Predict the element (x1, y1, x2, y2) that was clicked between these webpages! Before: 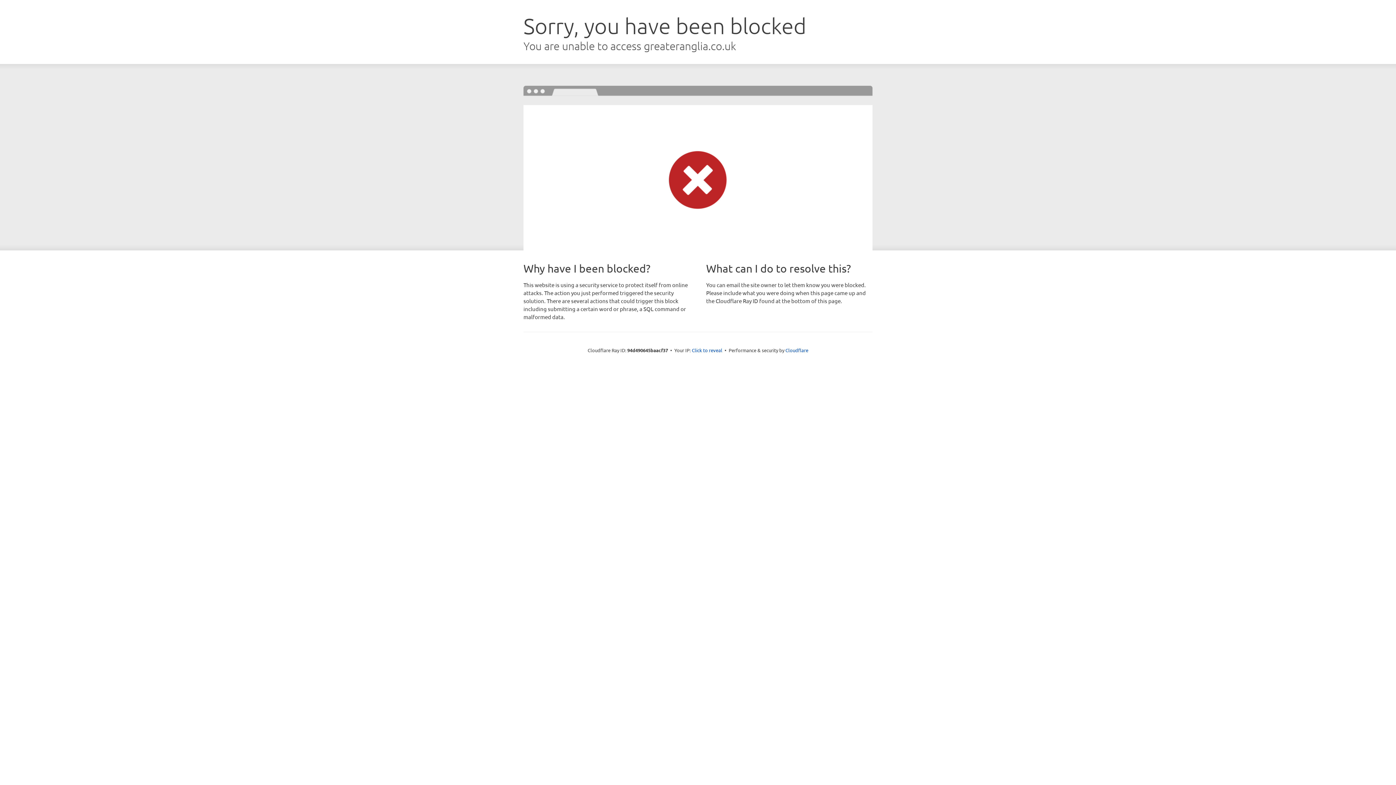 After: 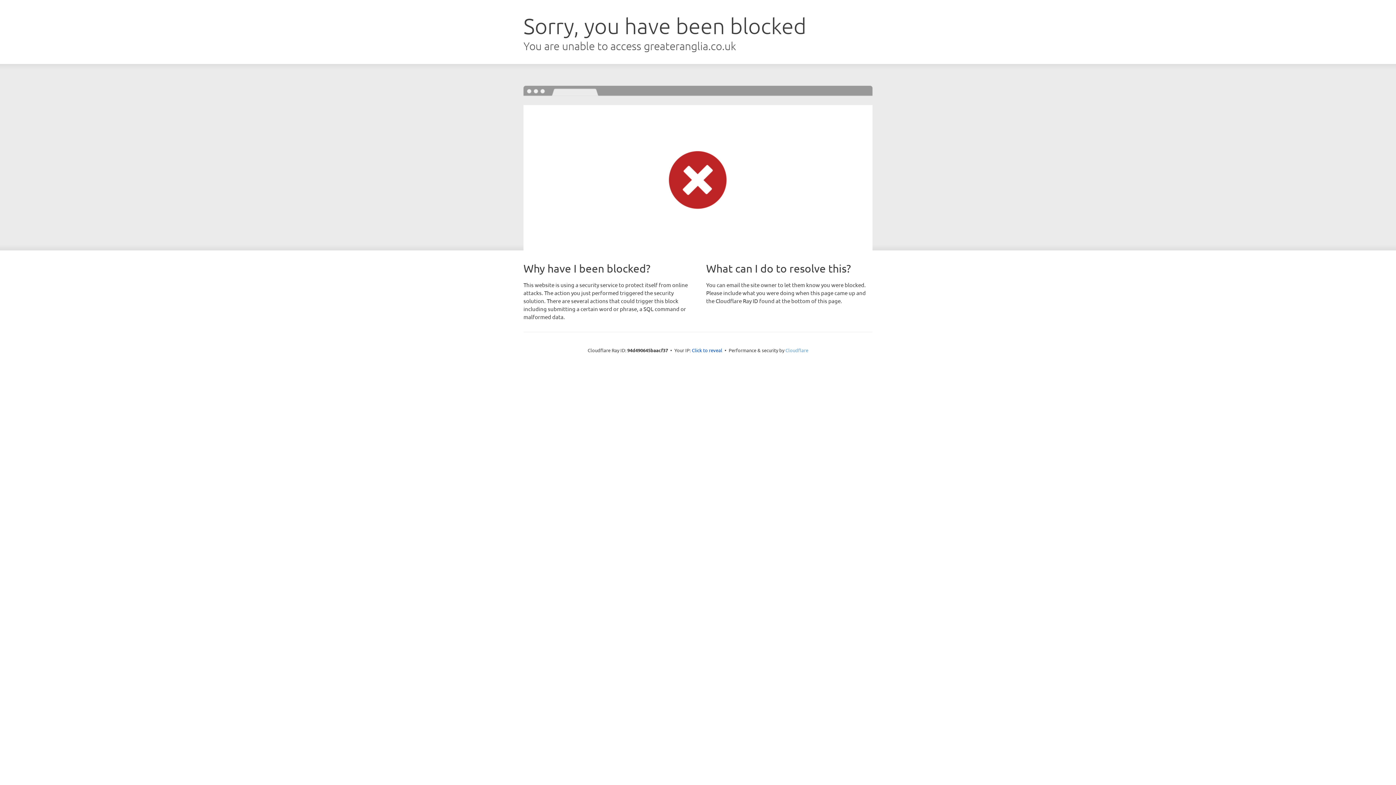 Action: bbox: (785, 347, 808, 353) label: Cloudflare